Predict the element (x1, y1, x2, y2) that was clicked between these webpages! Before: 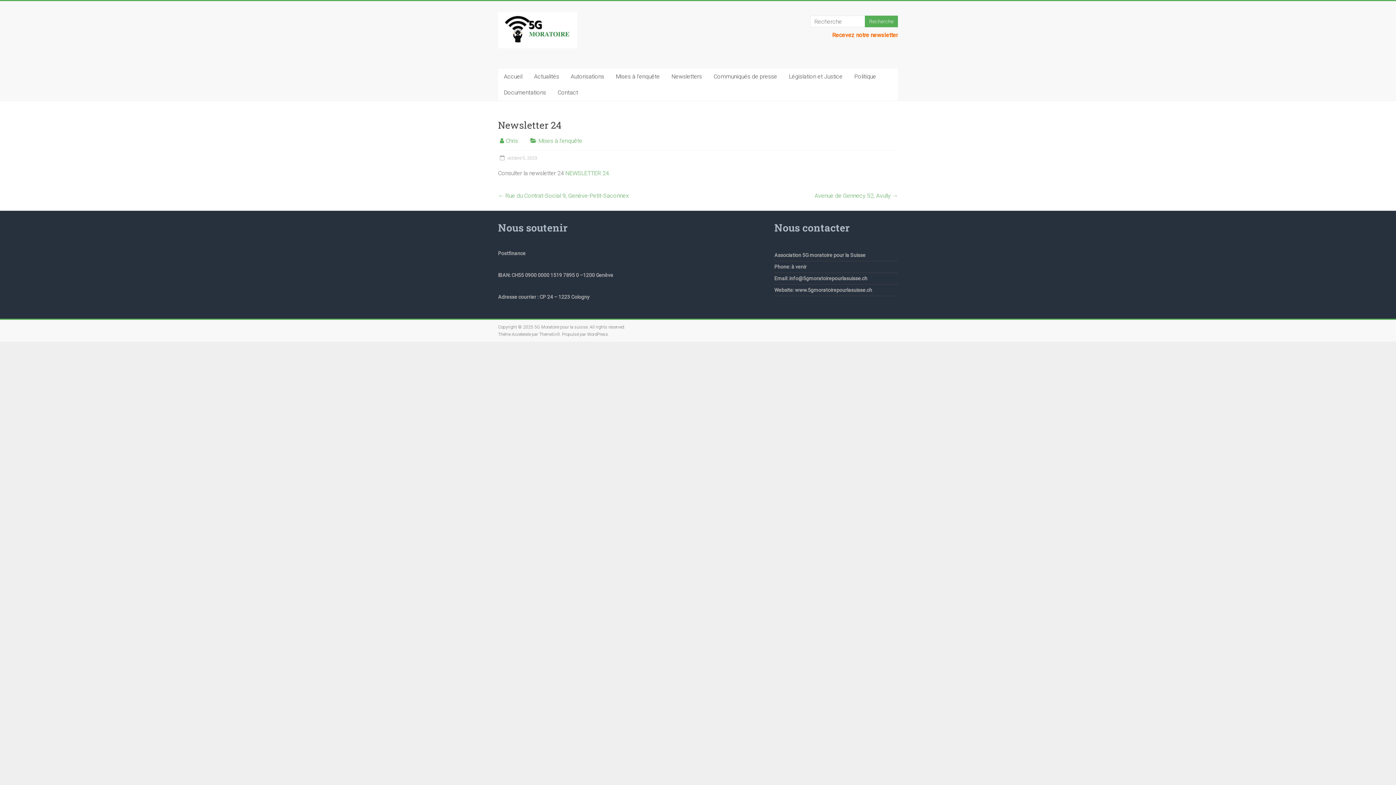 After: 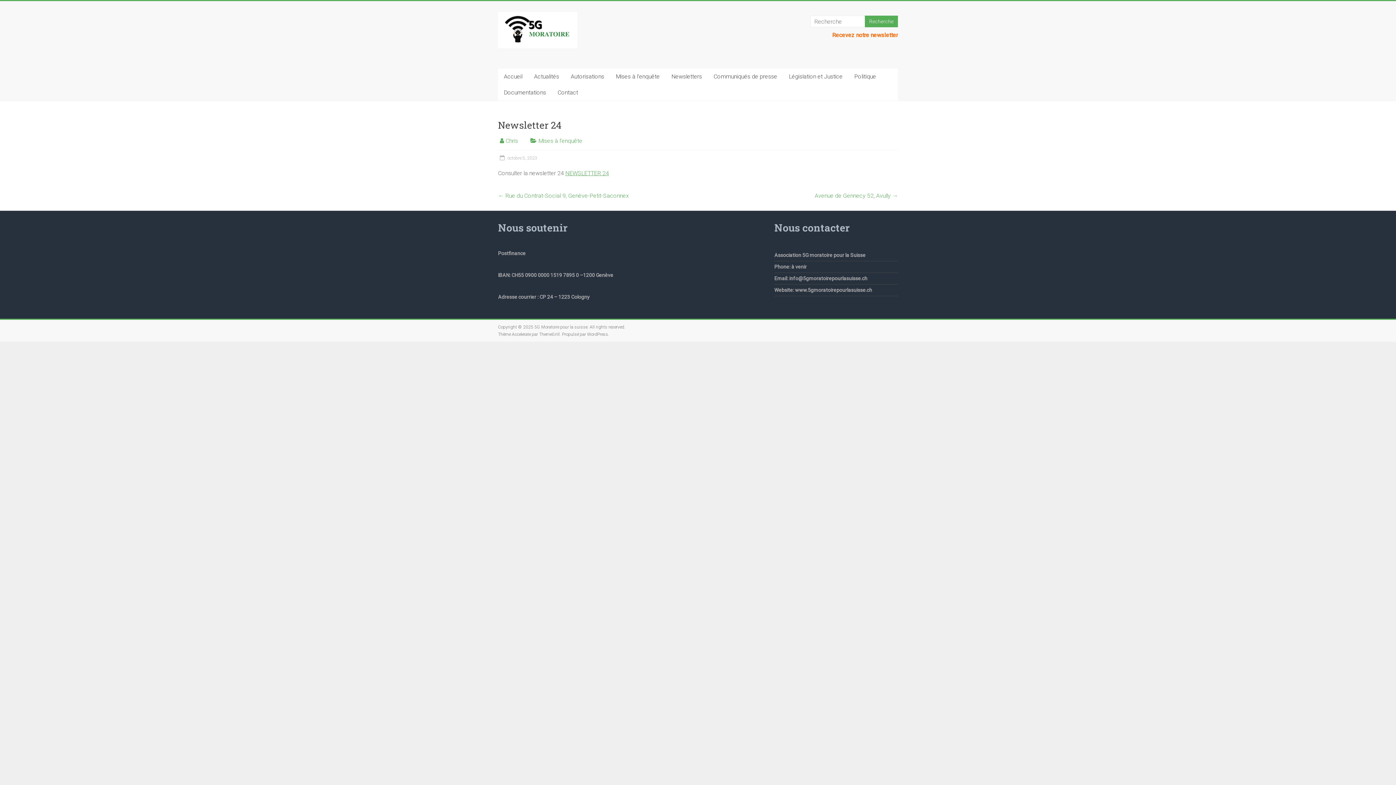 Action: bbox: (565, 169, 609, 176) label: NEWSLETTER 24